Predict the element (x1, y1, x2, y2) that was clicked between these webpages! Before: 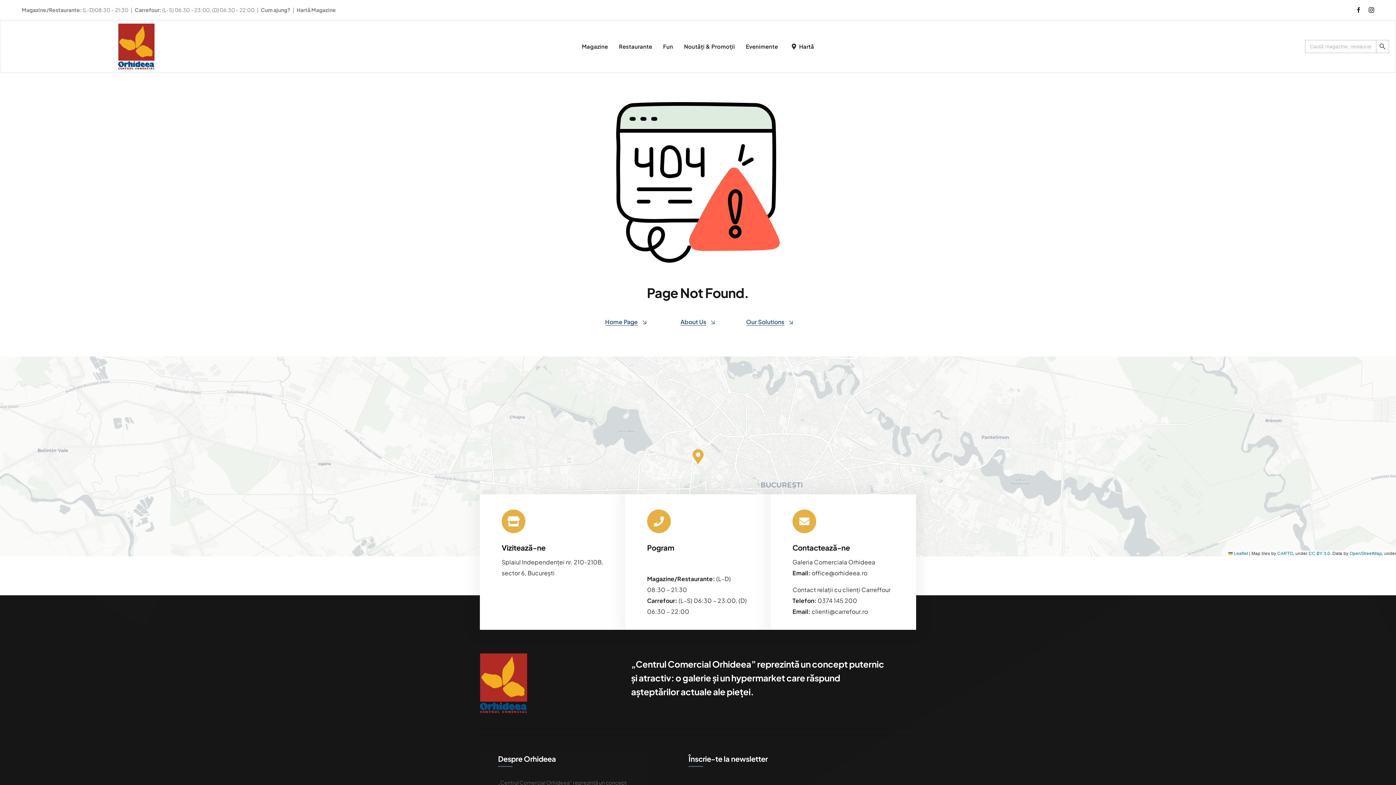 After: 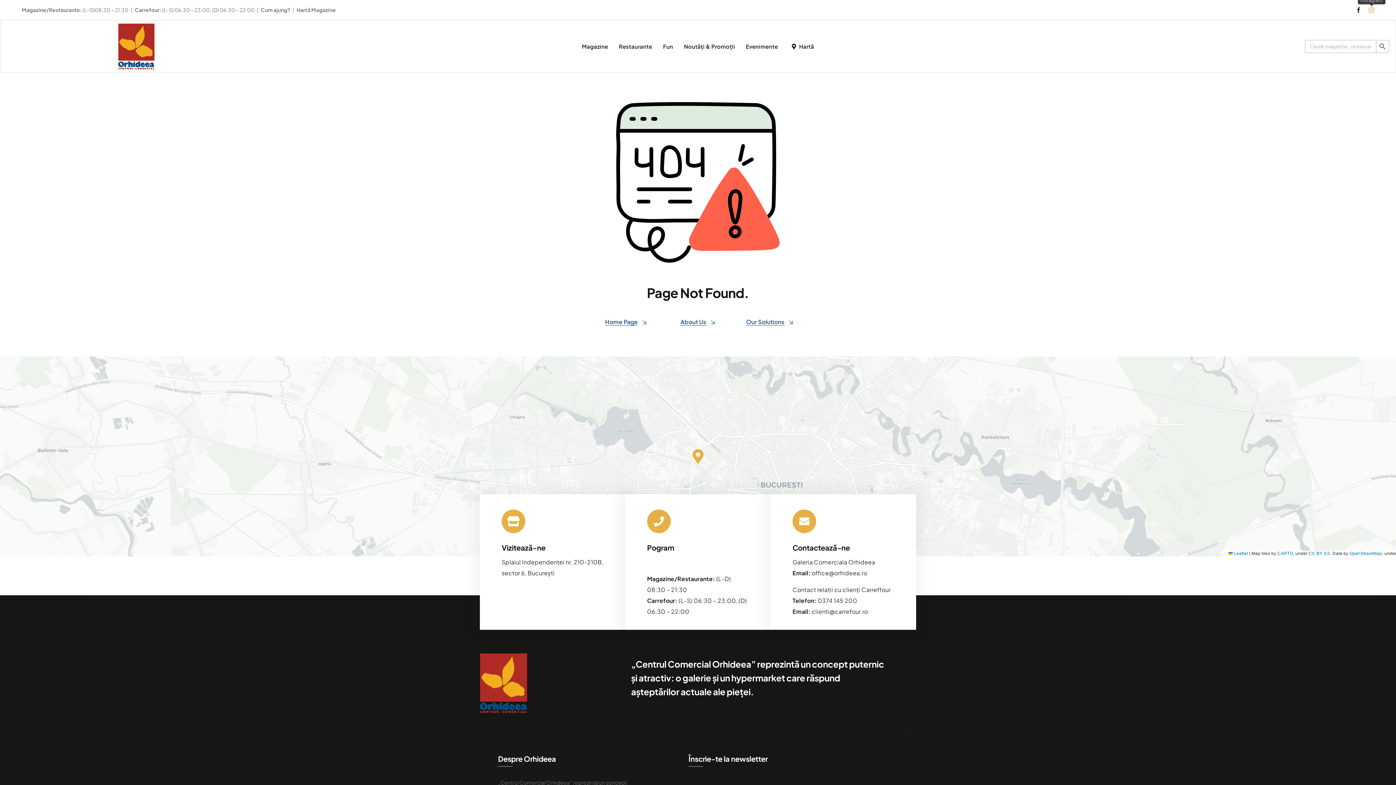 Action: label: instagram bbox: (1369, 7, 1374, 12)